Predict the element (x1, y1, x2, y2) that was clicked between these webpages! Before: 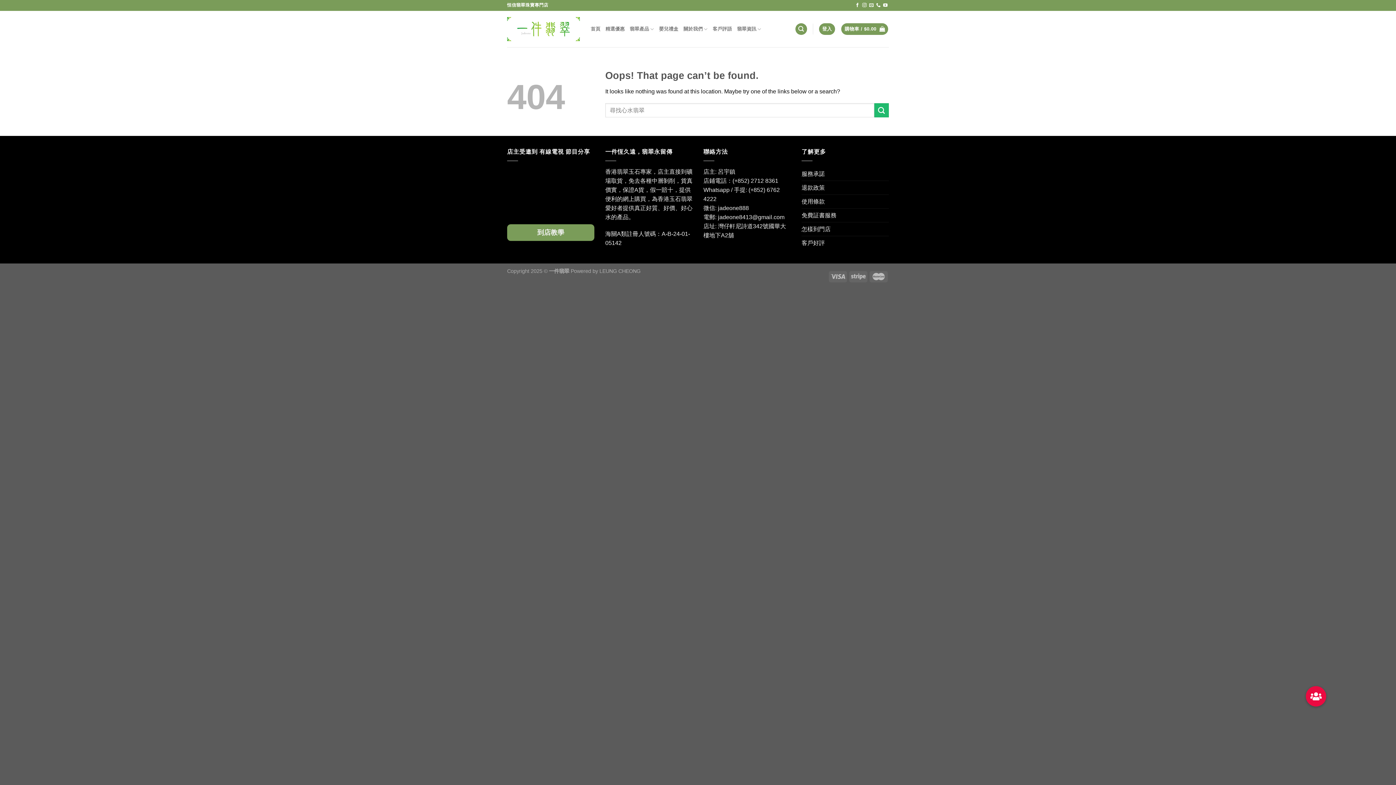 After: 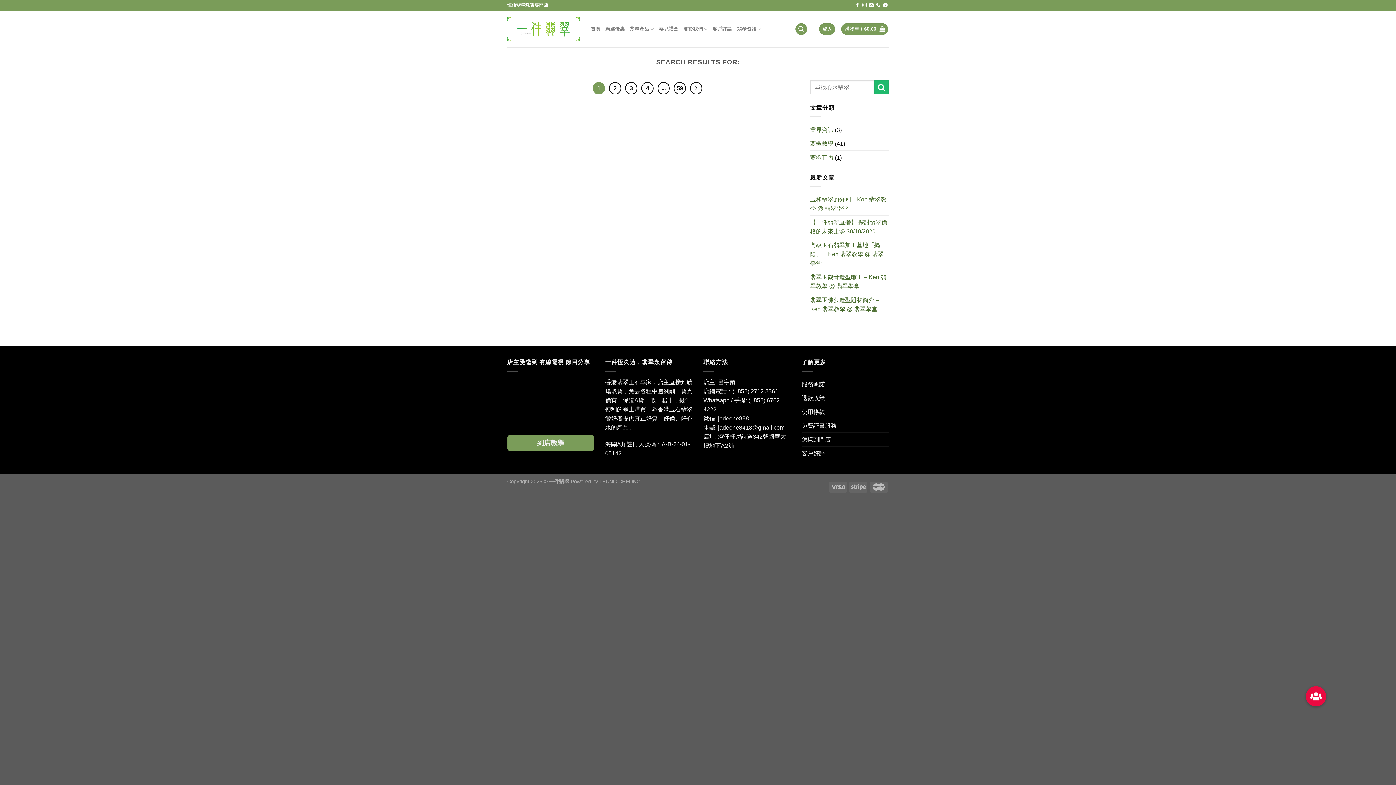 Action: label: Submit bbox: (874, 103, 889, 117)